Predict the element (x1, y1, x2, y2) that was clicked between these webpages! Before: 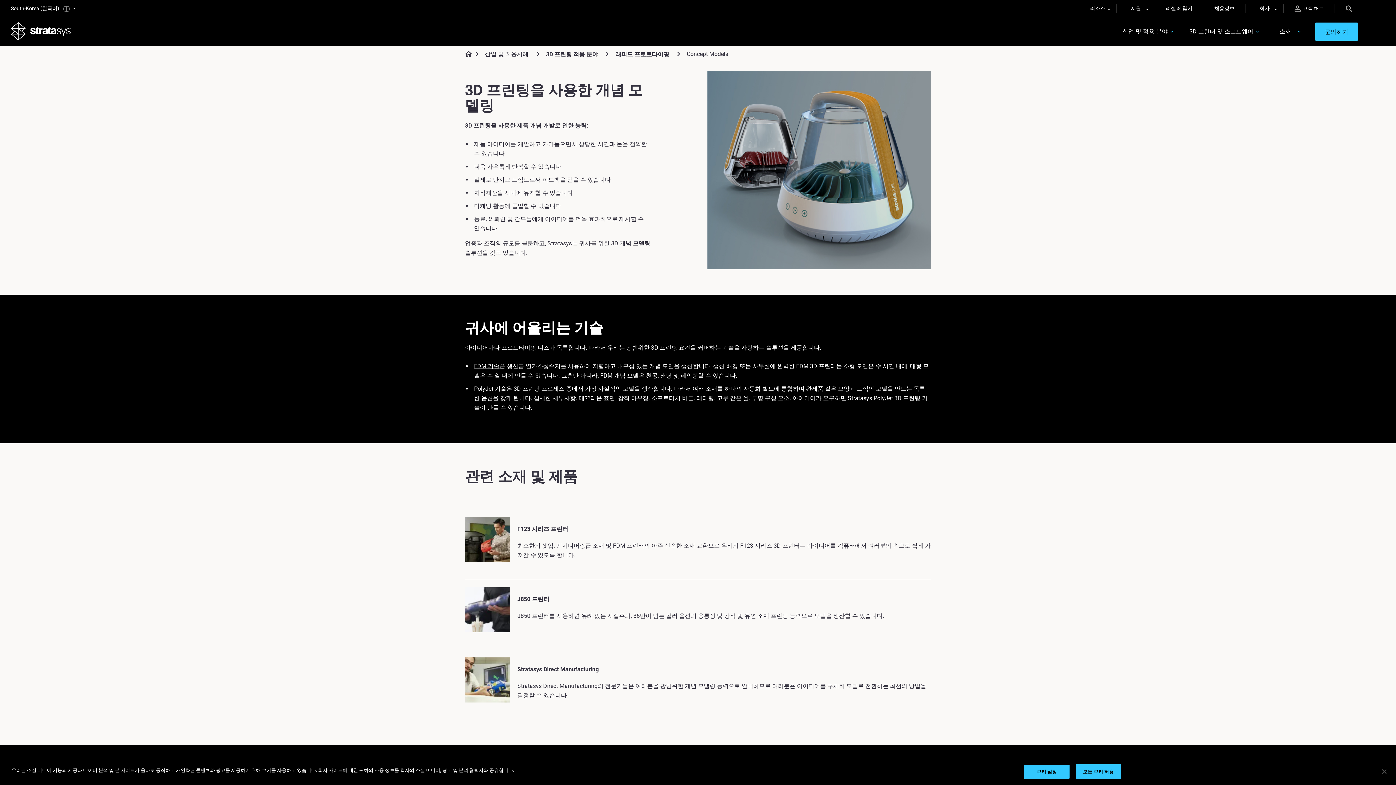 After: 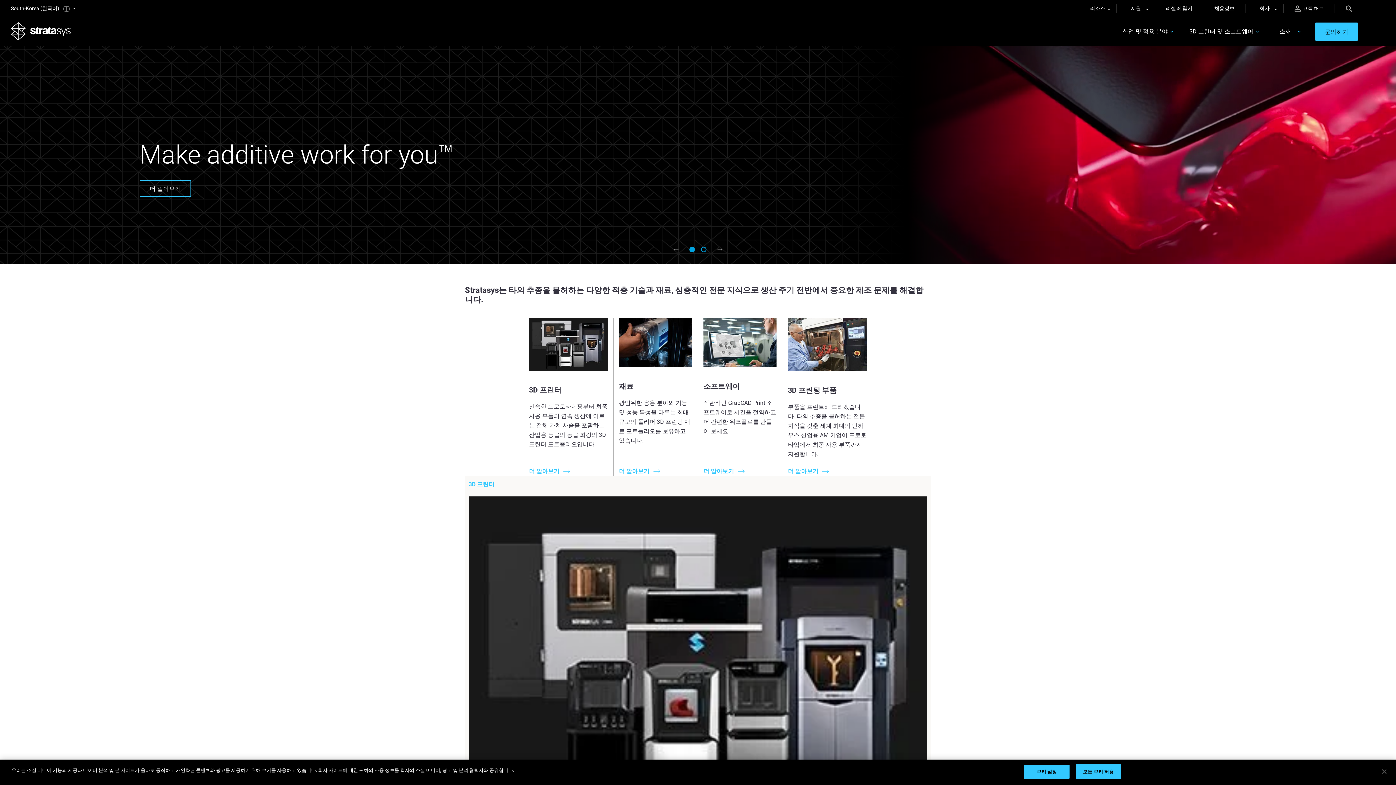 Action: label: Home page bbox: (465, 49, 467, 59)